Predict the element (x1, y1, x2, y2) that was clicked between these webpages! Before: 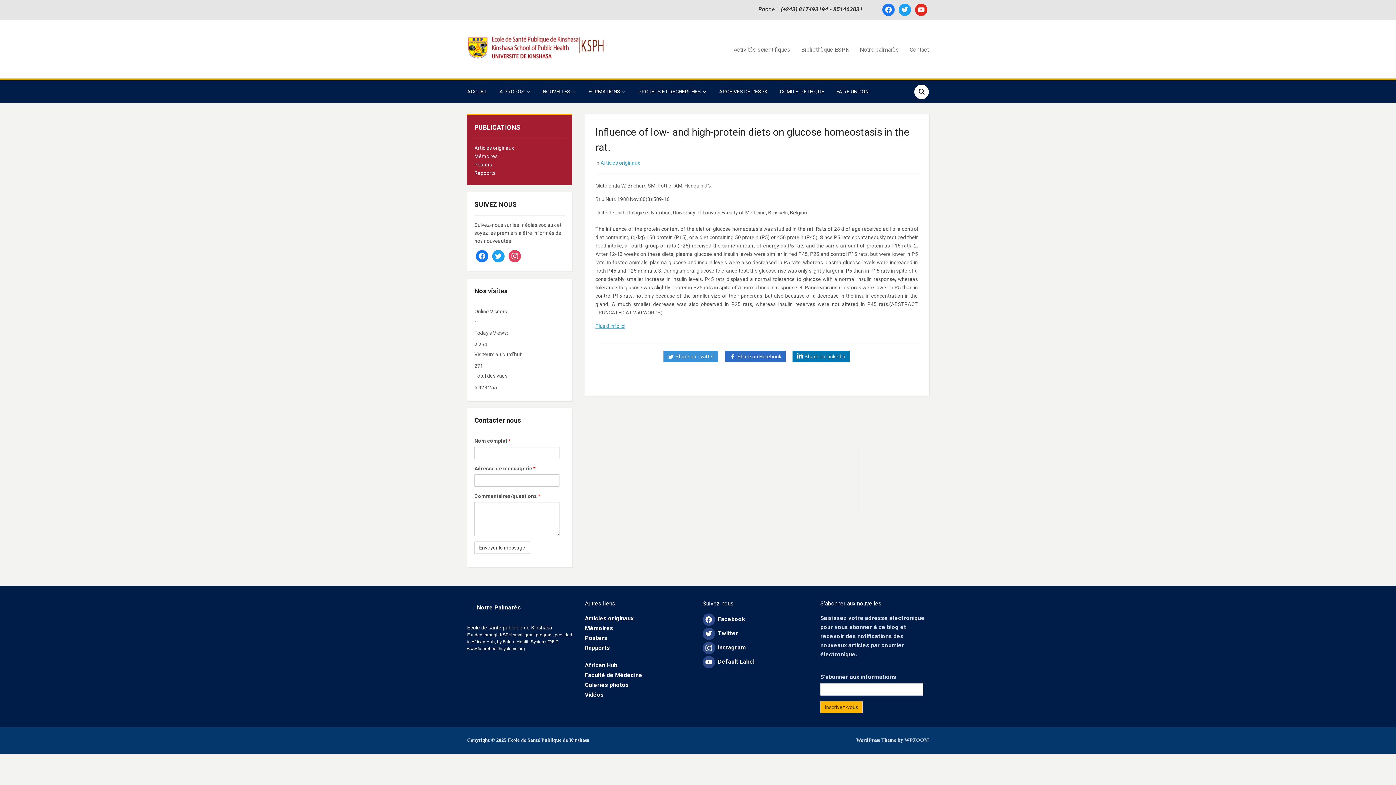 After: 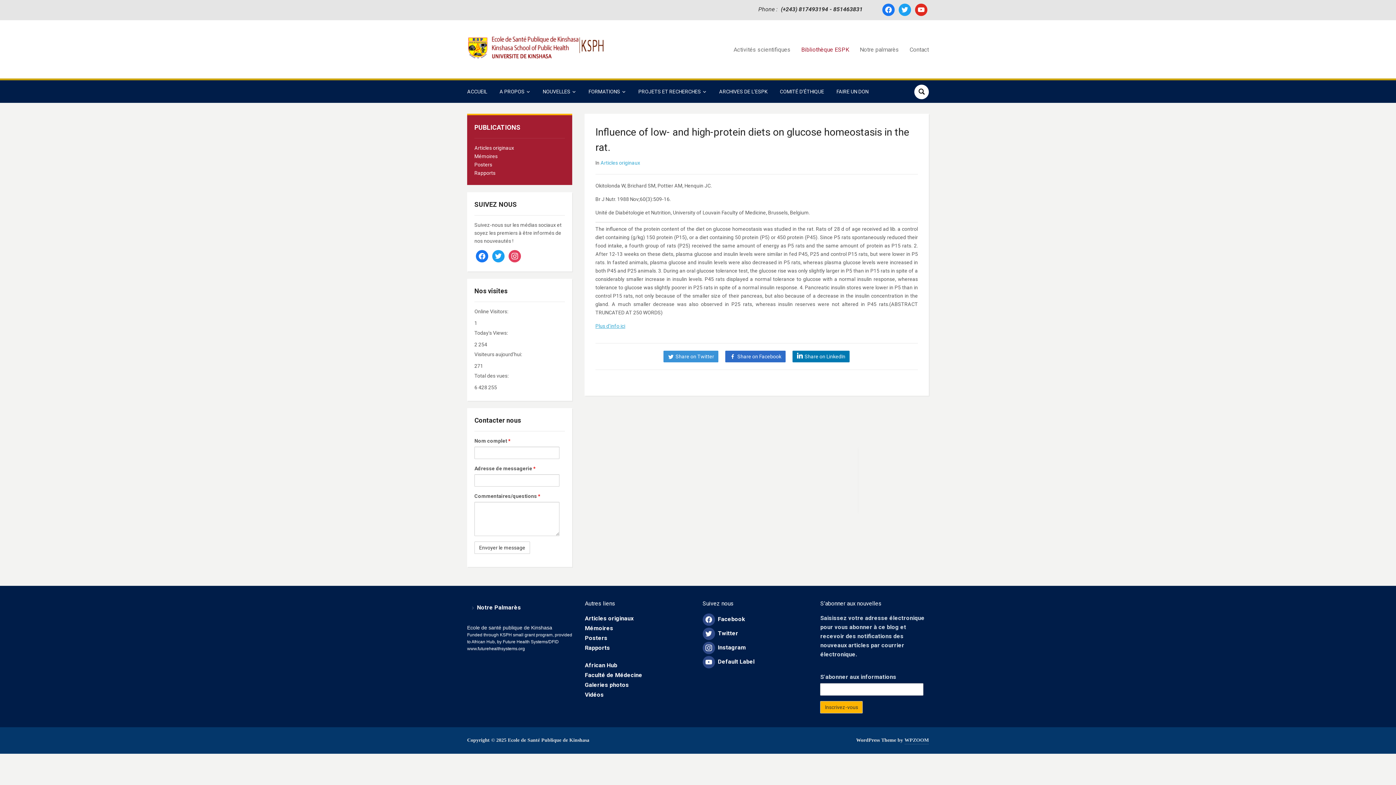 Action: bbox: (792, 42, 849, 56) label: Bibliothèque ESPK